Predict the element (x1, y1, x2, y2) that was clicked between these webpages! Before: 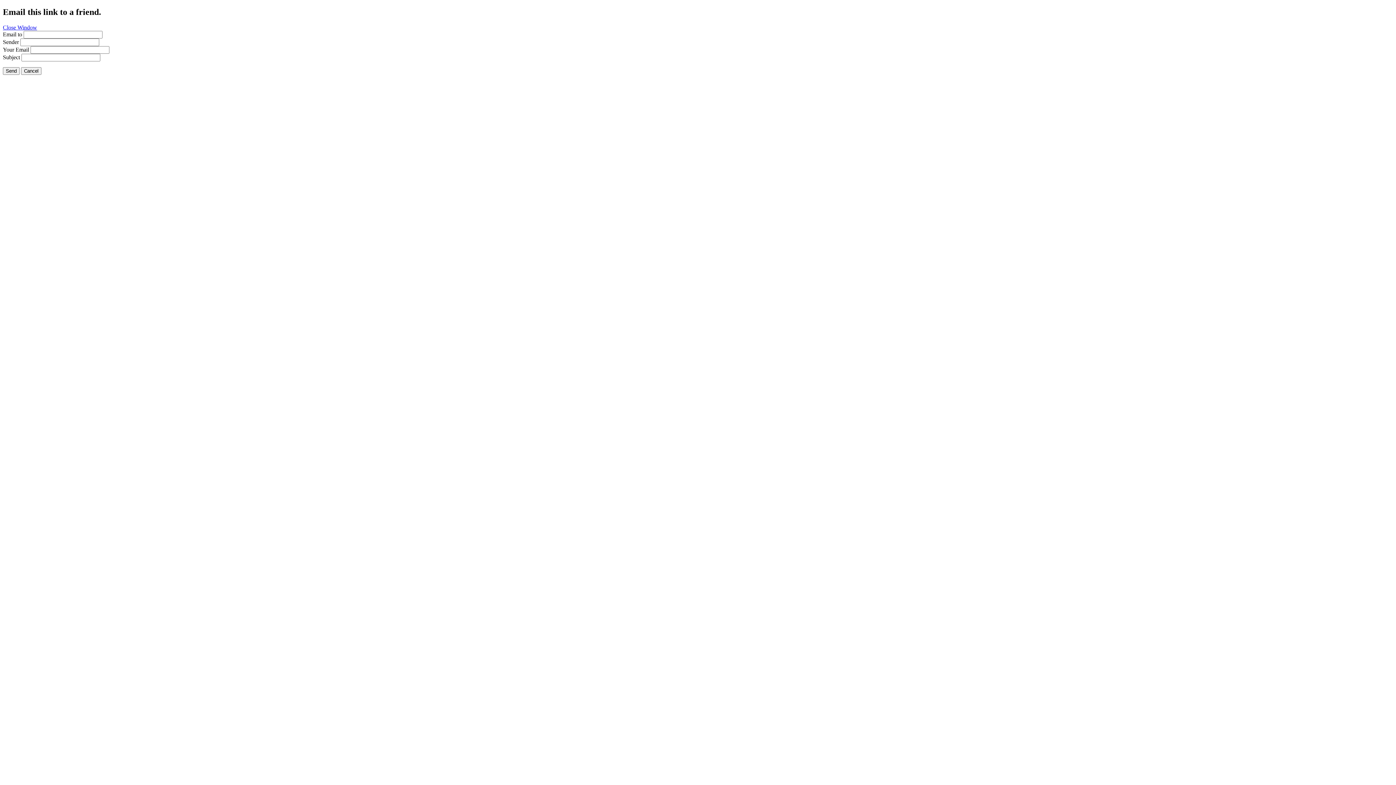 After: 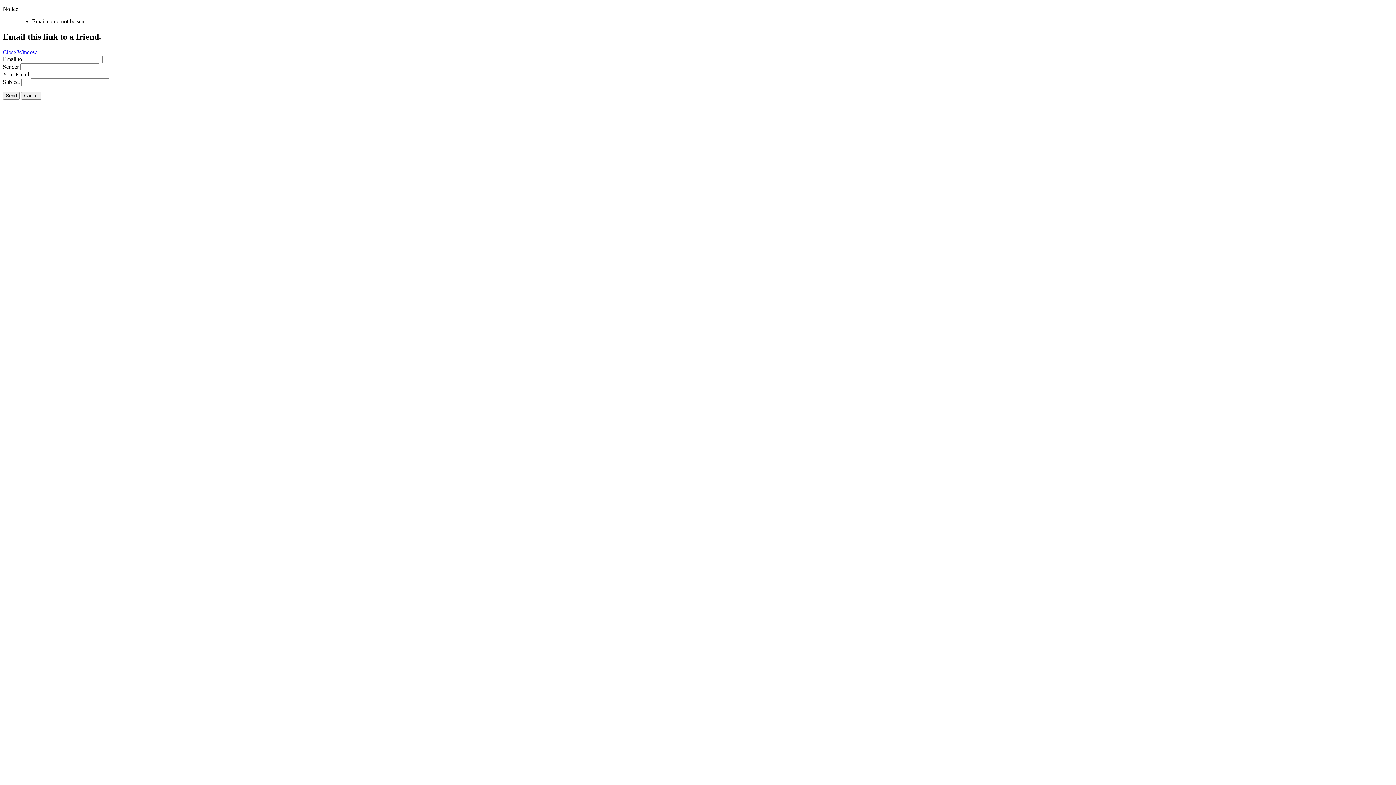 Action: bbox: (2, 67, 19, 74) label: Send